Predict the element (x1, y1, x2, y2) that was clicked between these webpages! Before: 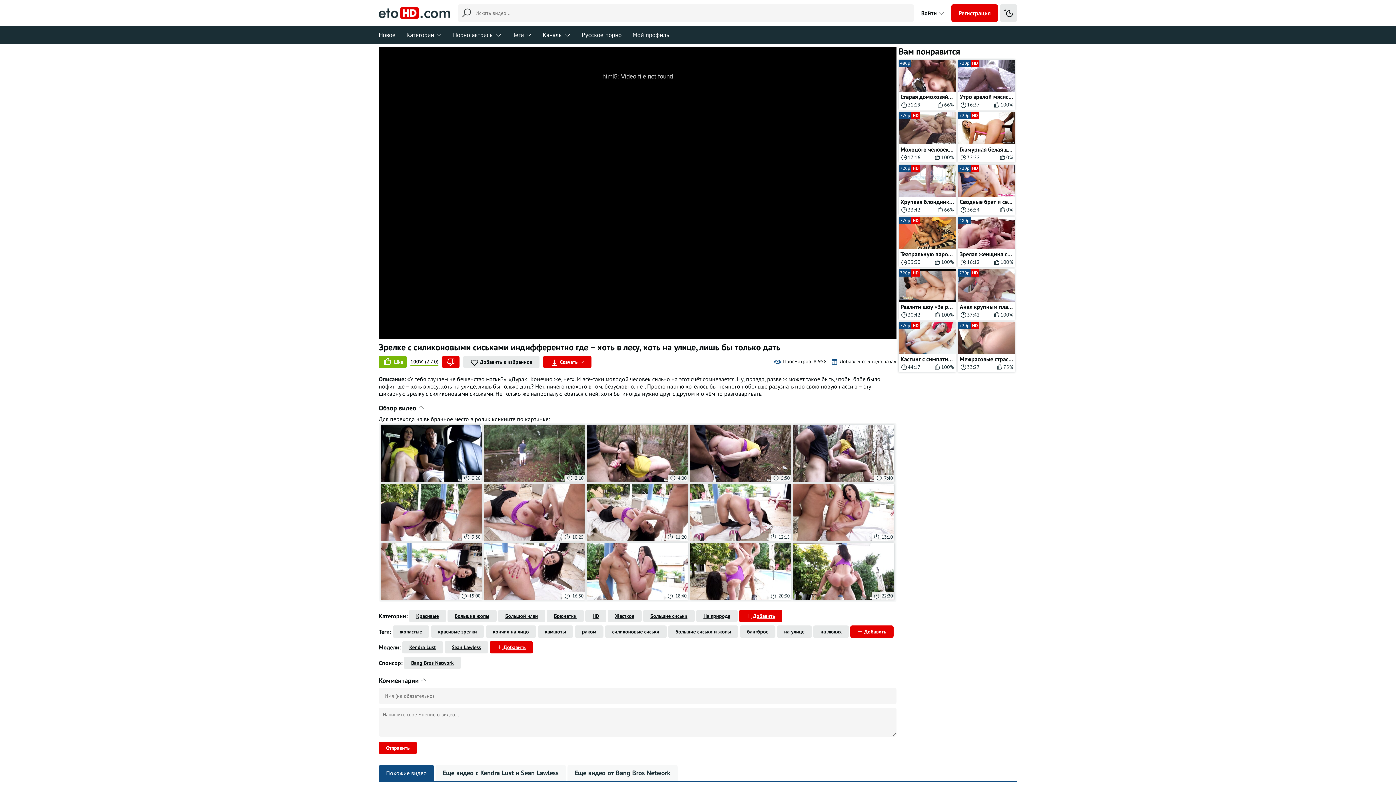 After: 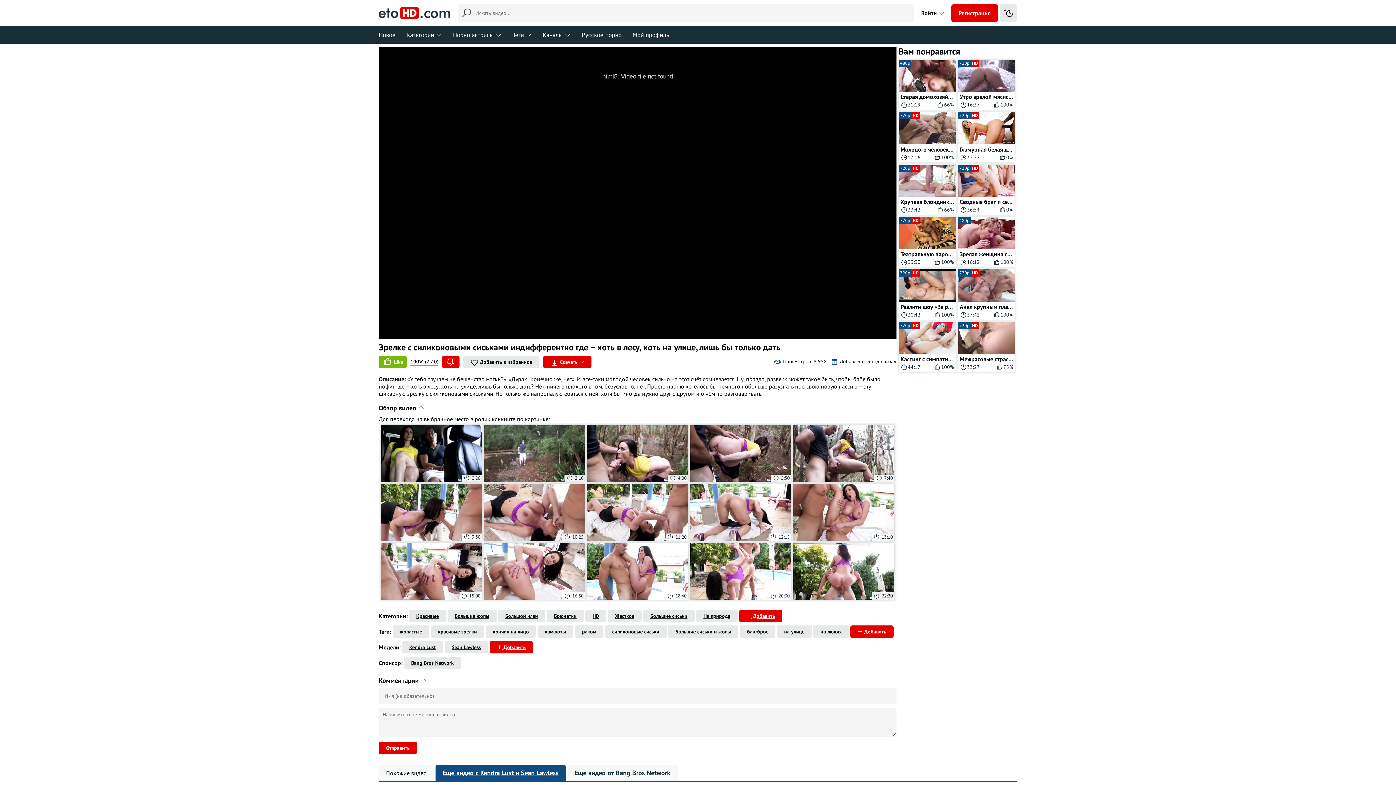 Action: label: Еще видео с Kendra Lust и Sean Lawless bbox: (442, 769, 558, 777)